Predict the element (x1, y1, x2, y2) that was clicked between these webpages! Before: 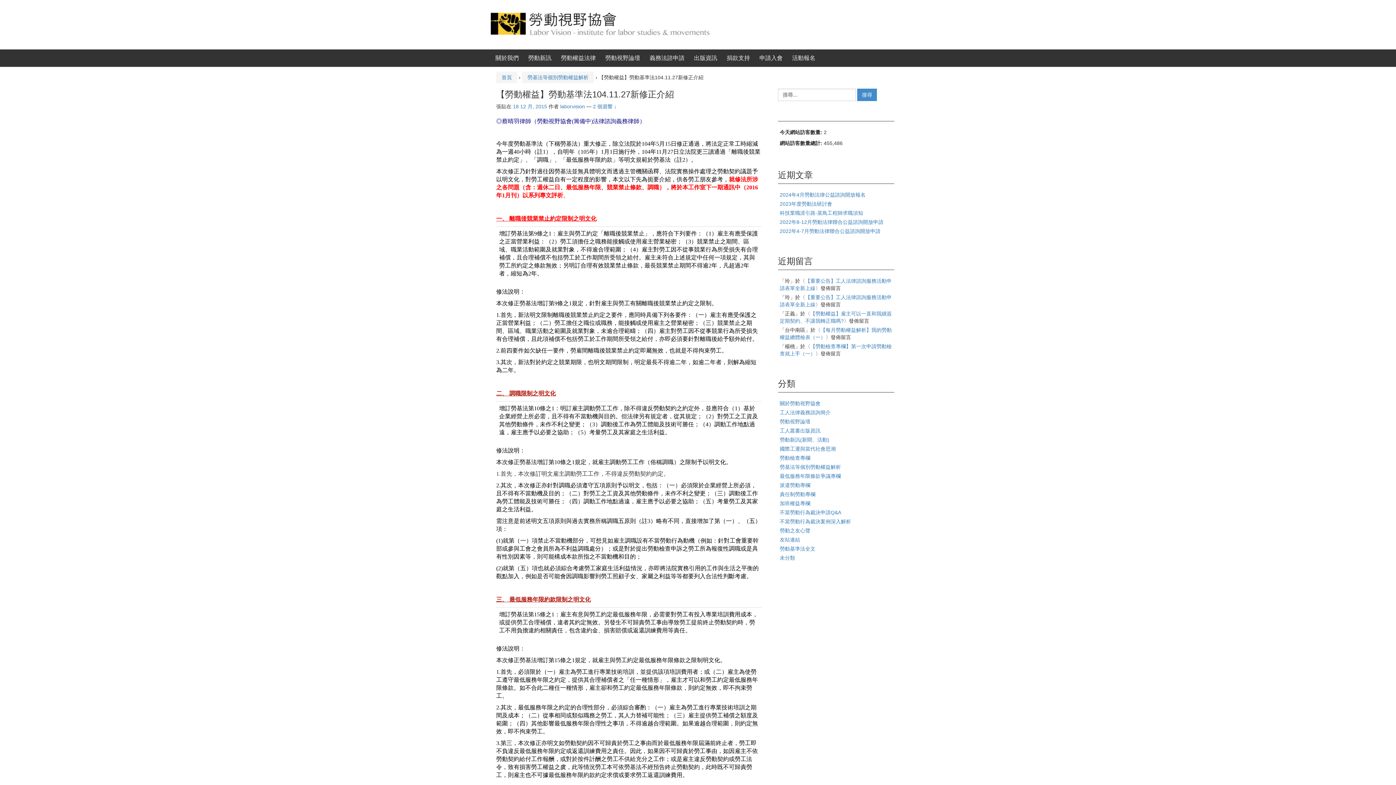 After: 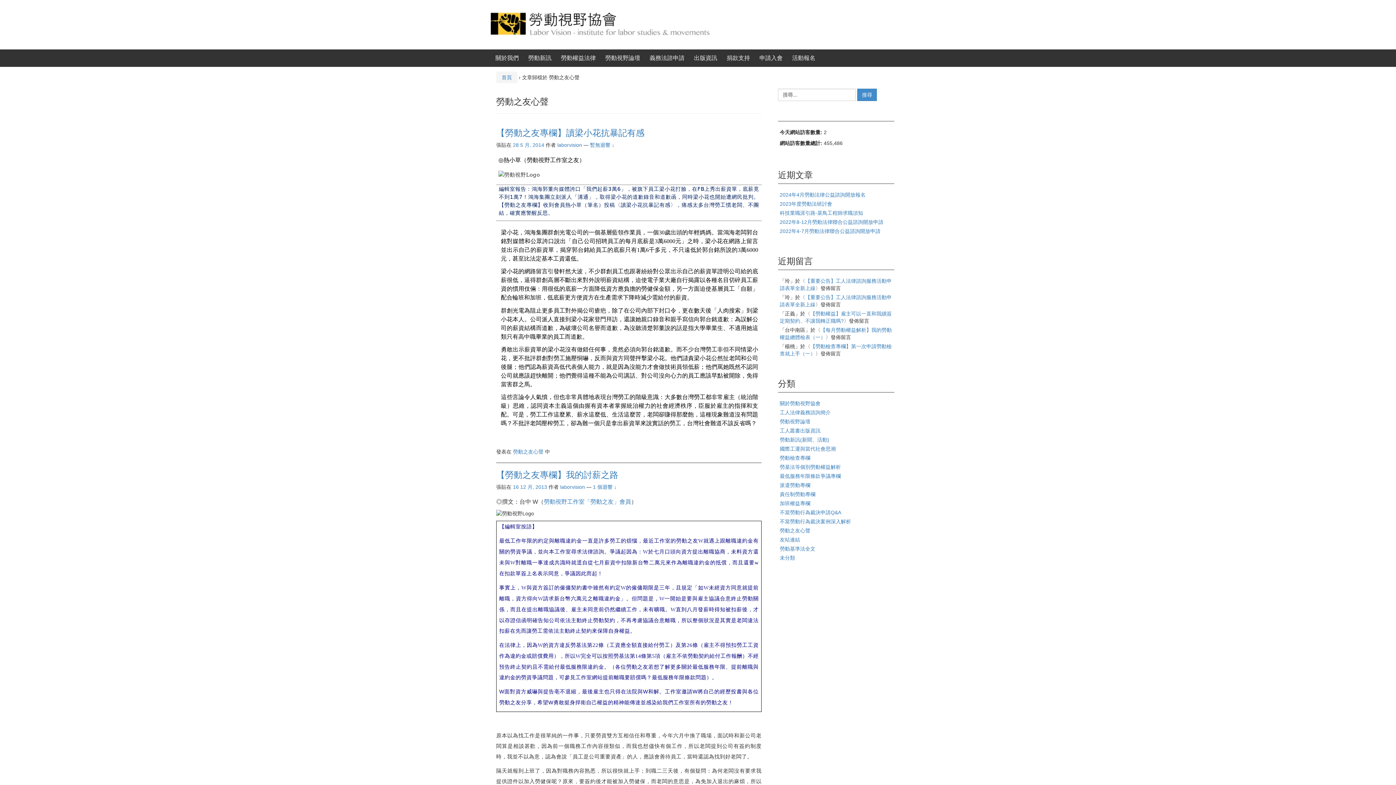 Action: bbox: (780, 528, 810, 533) label: 勞動之友心聲